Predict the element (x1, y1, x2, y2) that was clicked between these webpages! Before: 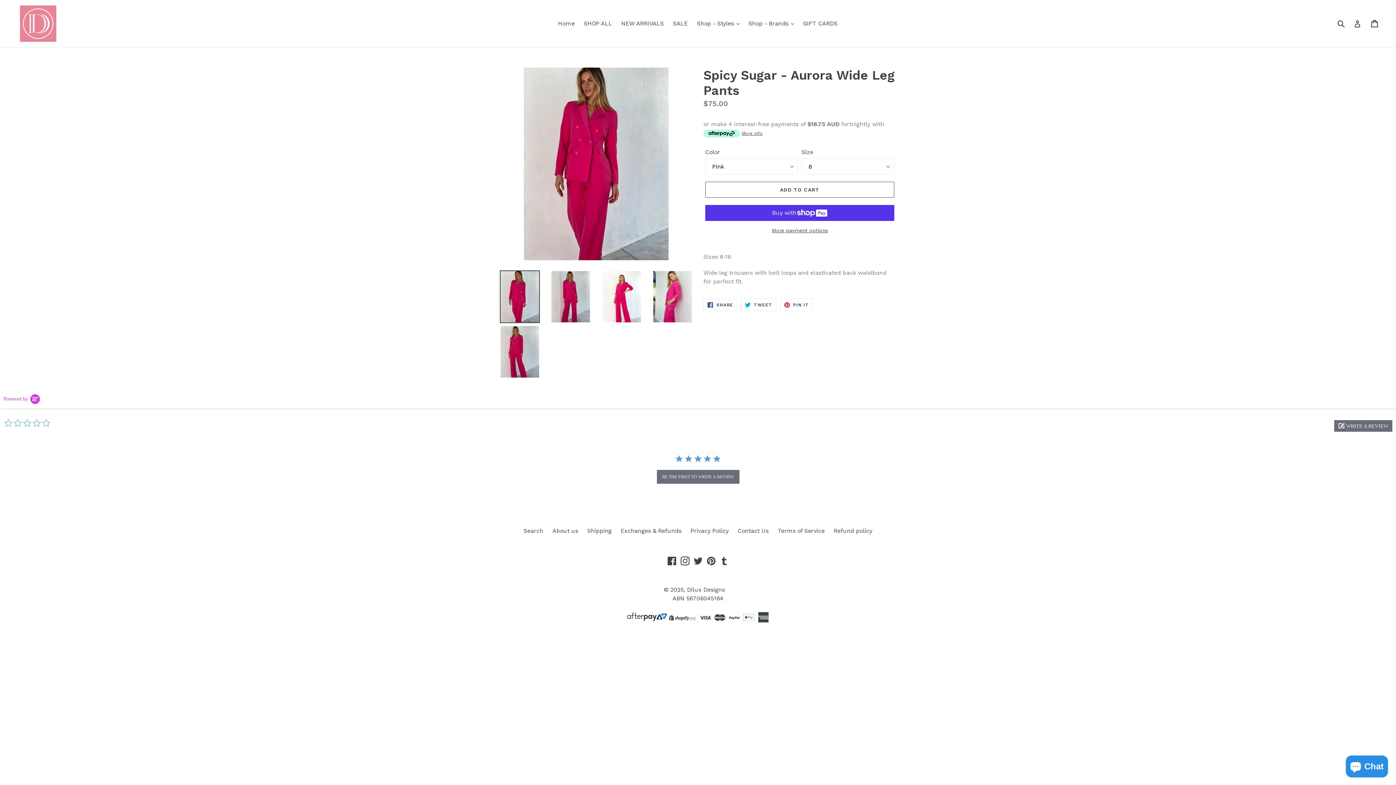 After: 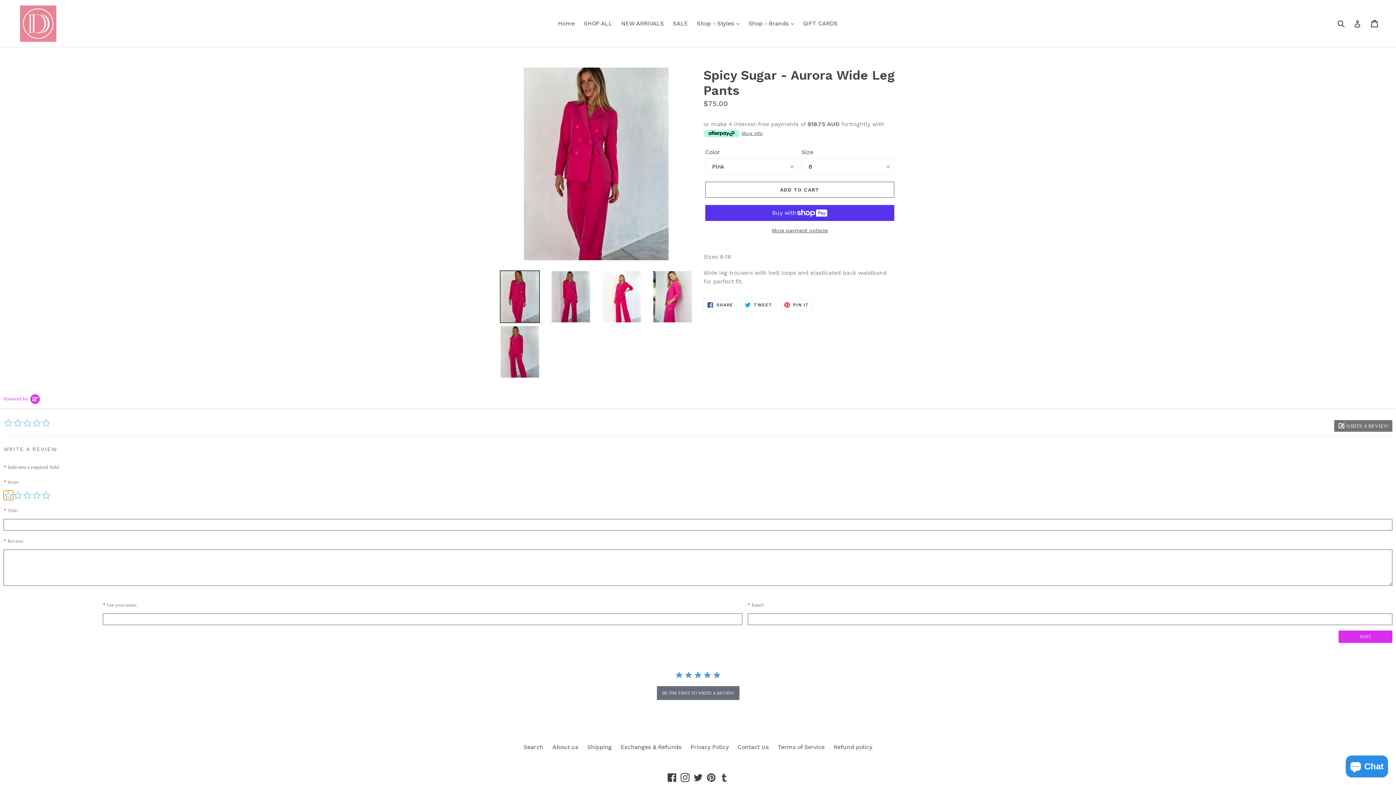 Action: label:  WRITE A REVIEW bbox: (1334, 420, 1392, 431)